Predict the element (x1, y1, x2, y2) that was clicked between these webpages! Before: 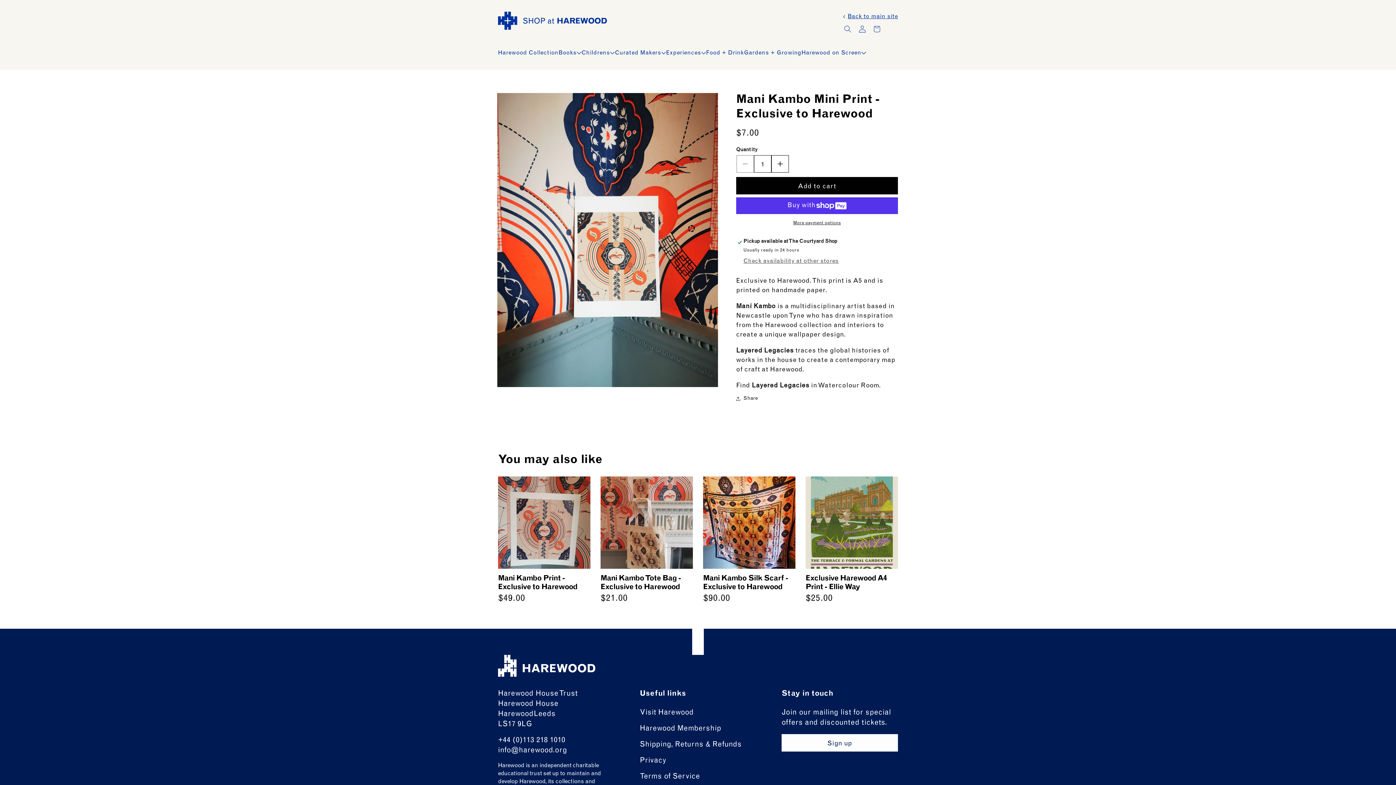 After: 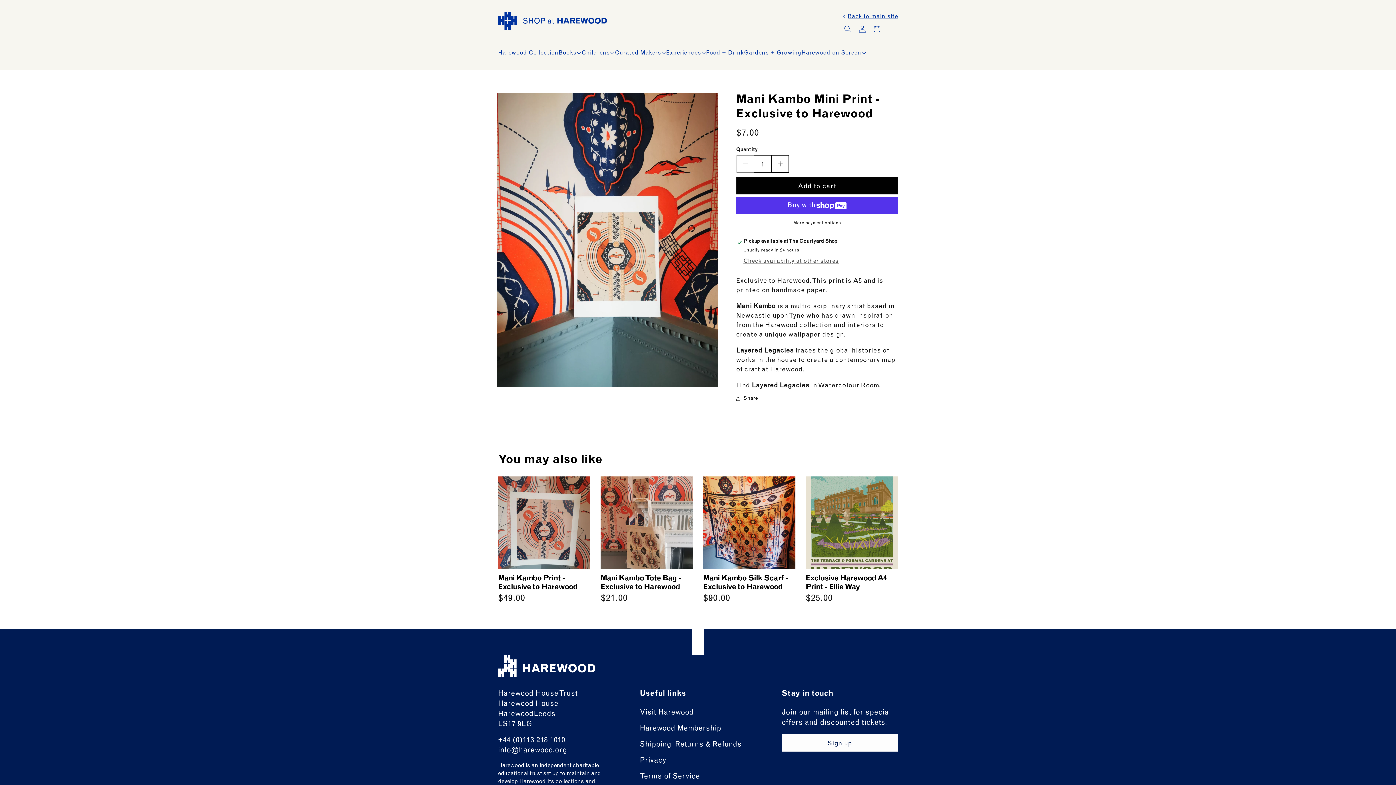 Action: label: Decrease quantity for Mani Kambo Mini Print - Exclusive to Harewood bbox: (736, 155, 754, 172)